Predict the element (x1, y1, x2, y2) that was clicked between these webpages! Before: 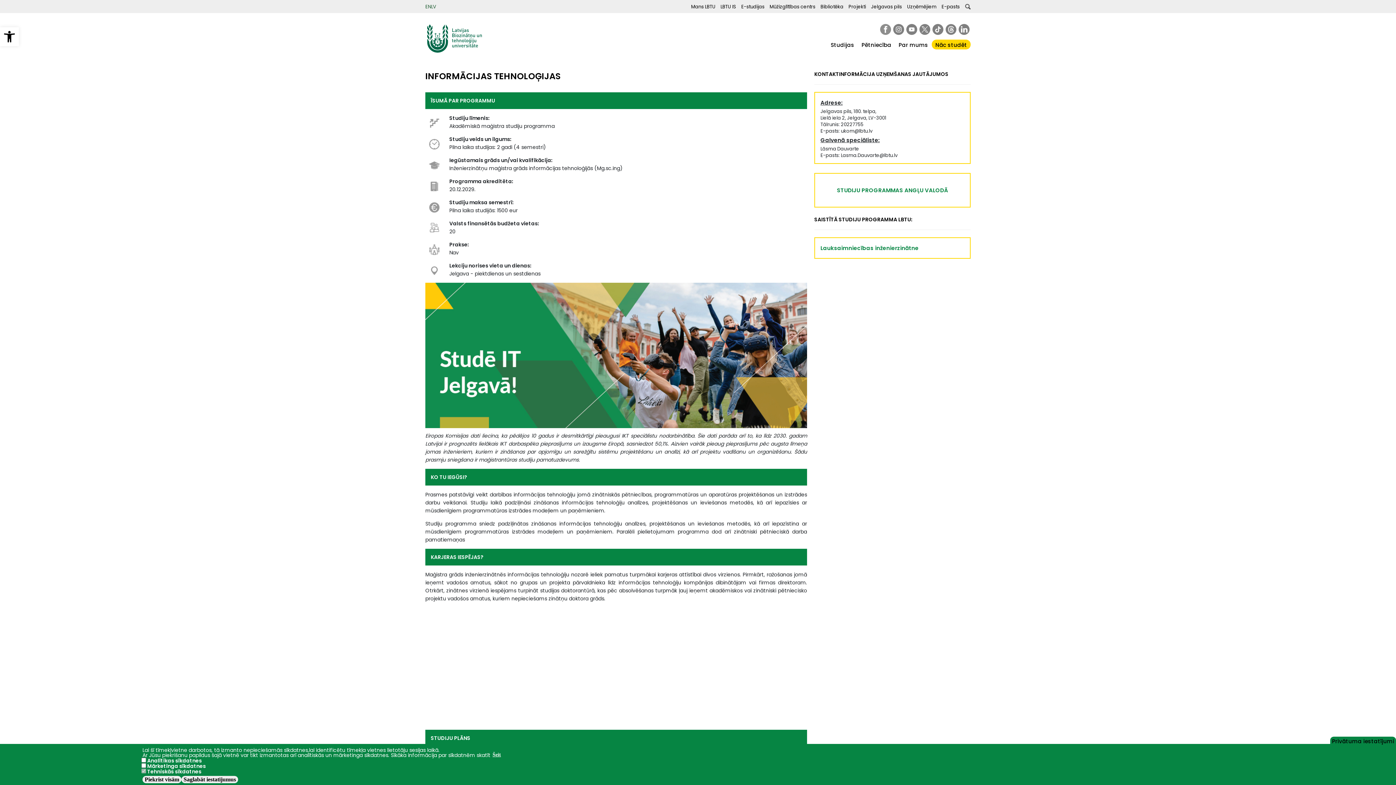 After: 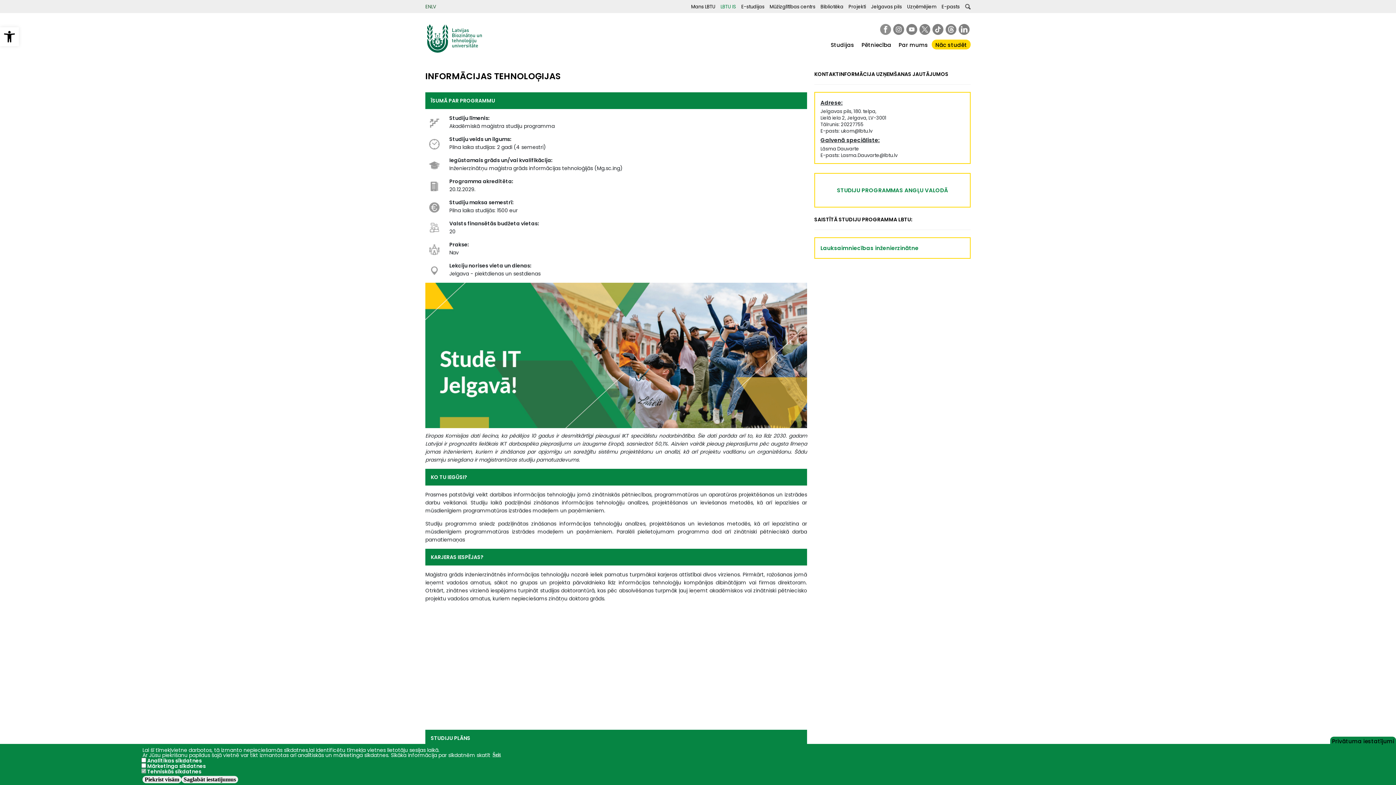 Action: bbox: (720, 4, 736, 9) label: LBTU IS